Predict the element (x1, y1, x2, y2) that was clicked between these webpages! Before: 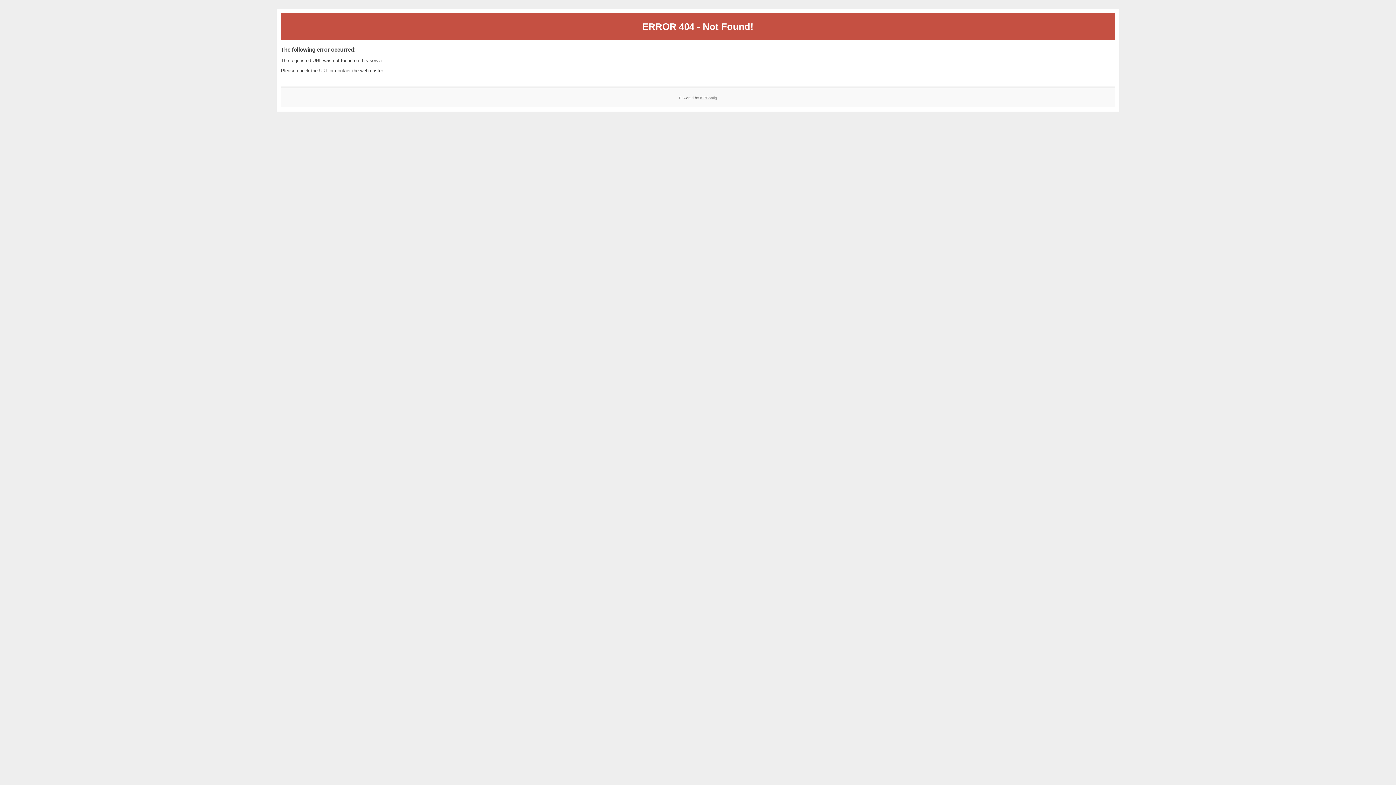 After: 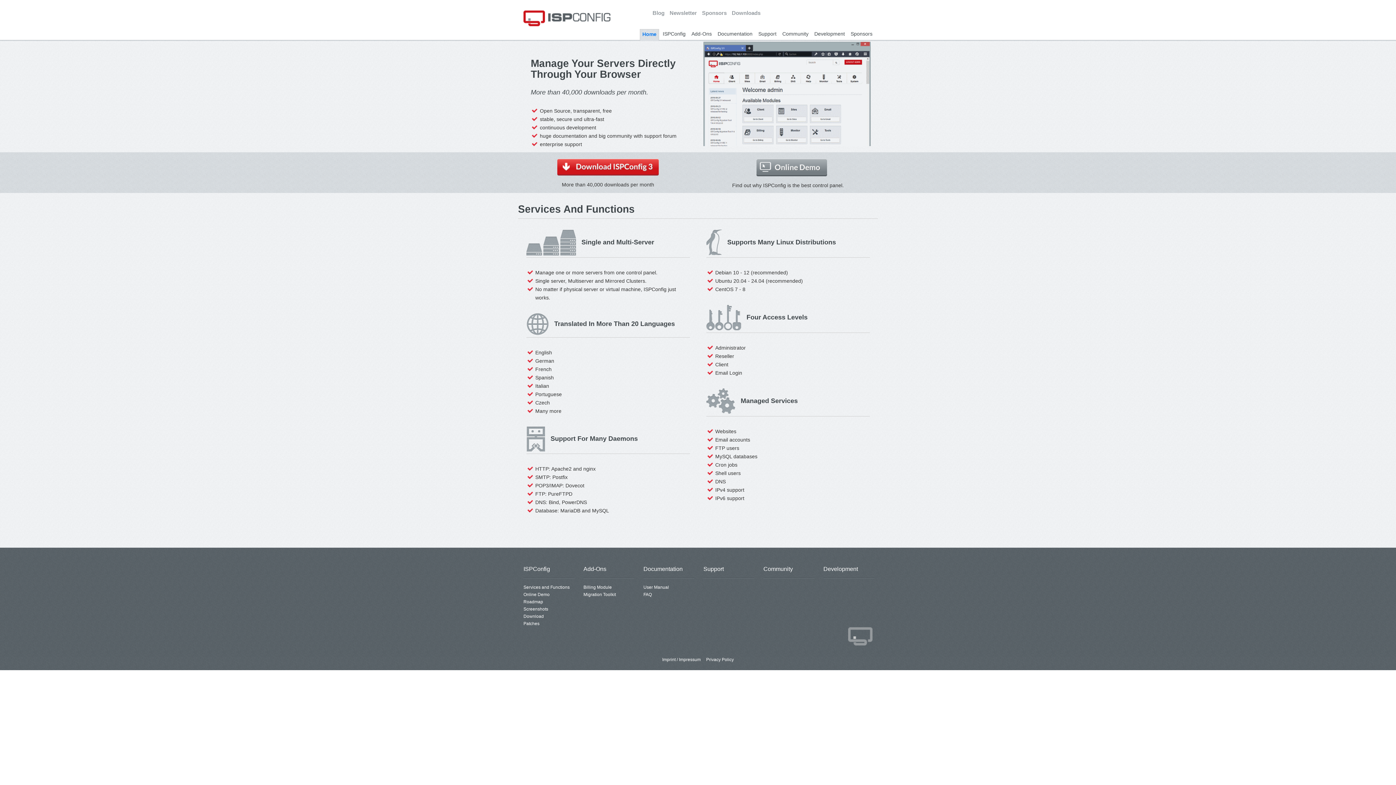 Action: label: ISPConfig bbox: (700, 95, 717, 99)